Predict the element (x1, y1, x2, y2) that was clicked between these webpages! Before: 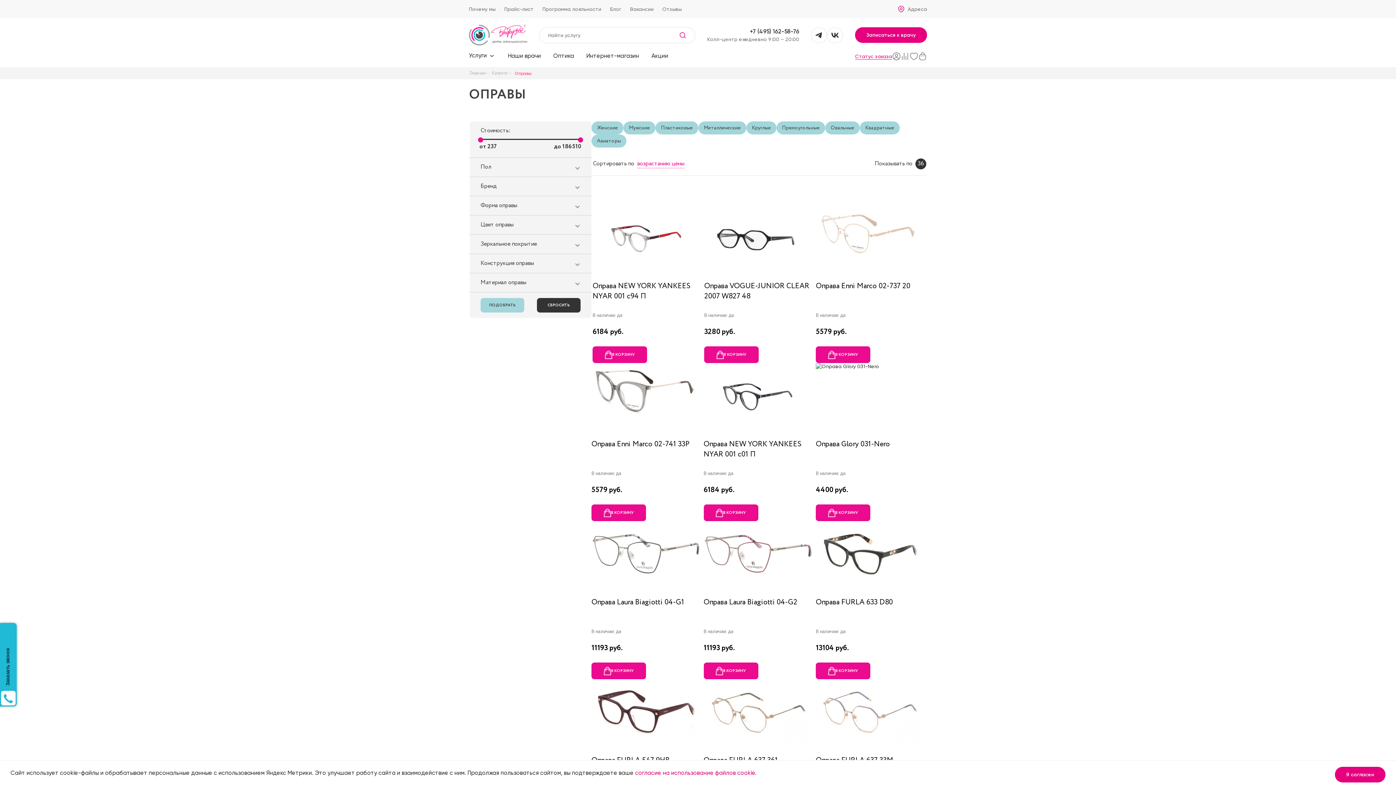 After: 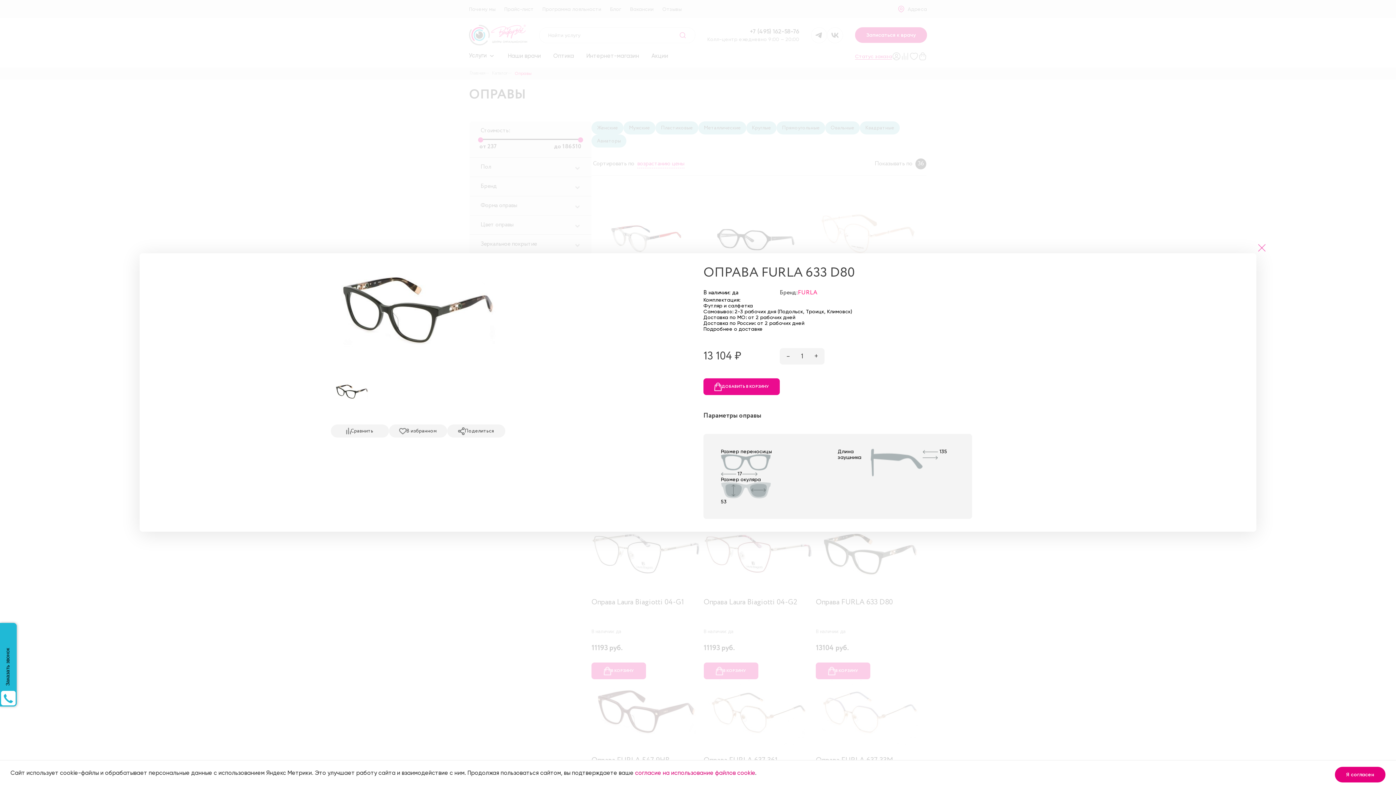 Action: label: В КОРЗИНУ bbox: (816, 662, 870, 679)